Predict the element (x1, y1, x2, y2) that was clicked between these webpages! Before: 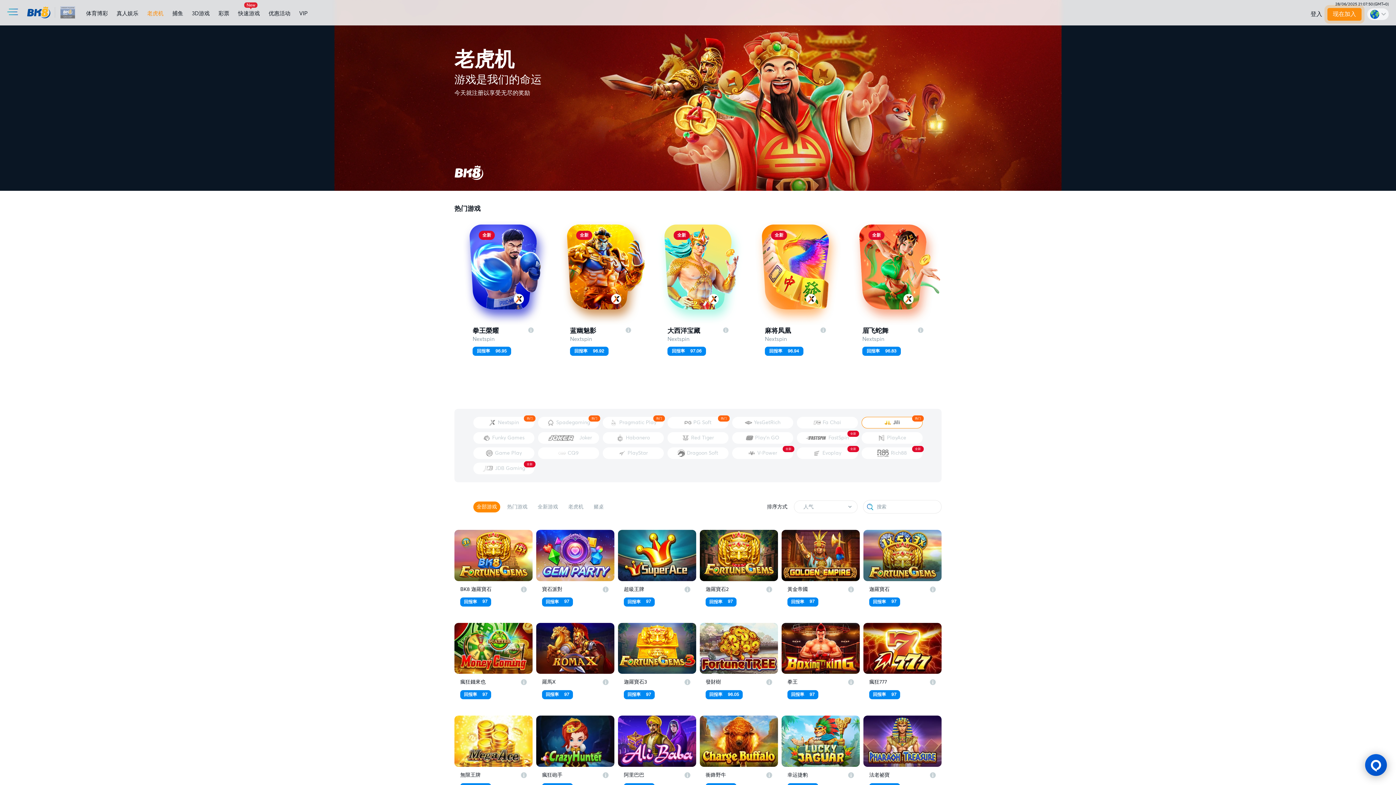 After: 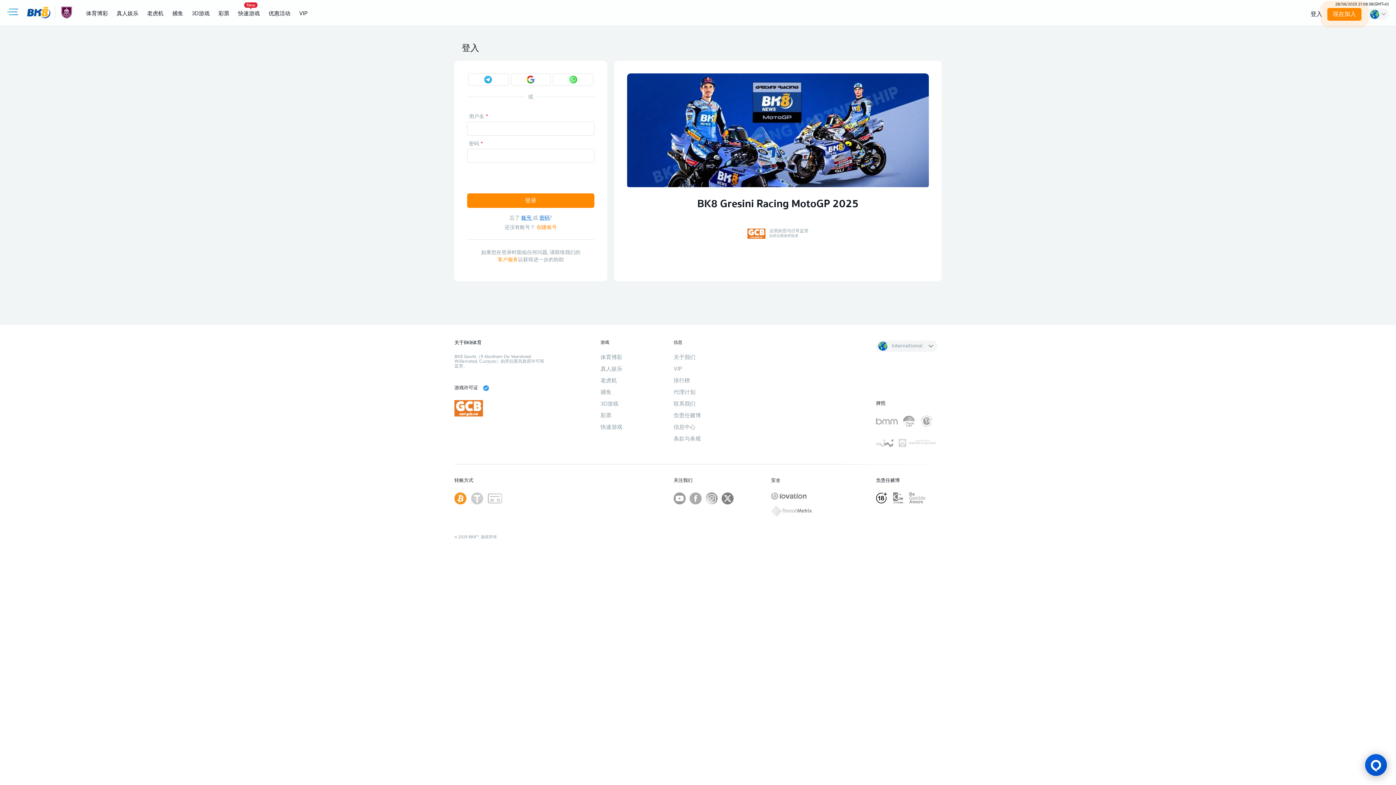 Action: label: 登入 bbox: (1310, 10, 1322, 18)